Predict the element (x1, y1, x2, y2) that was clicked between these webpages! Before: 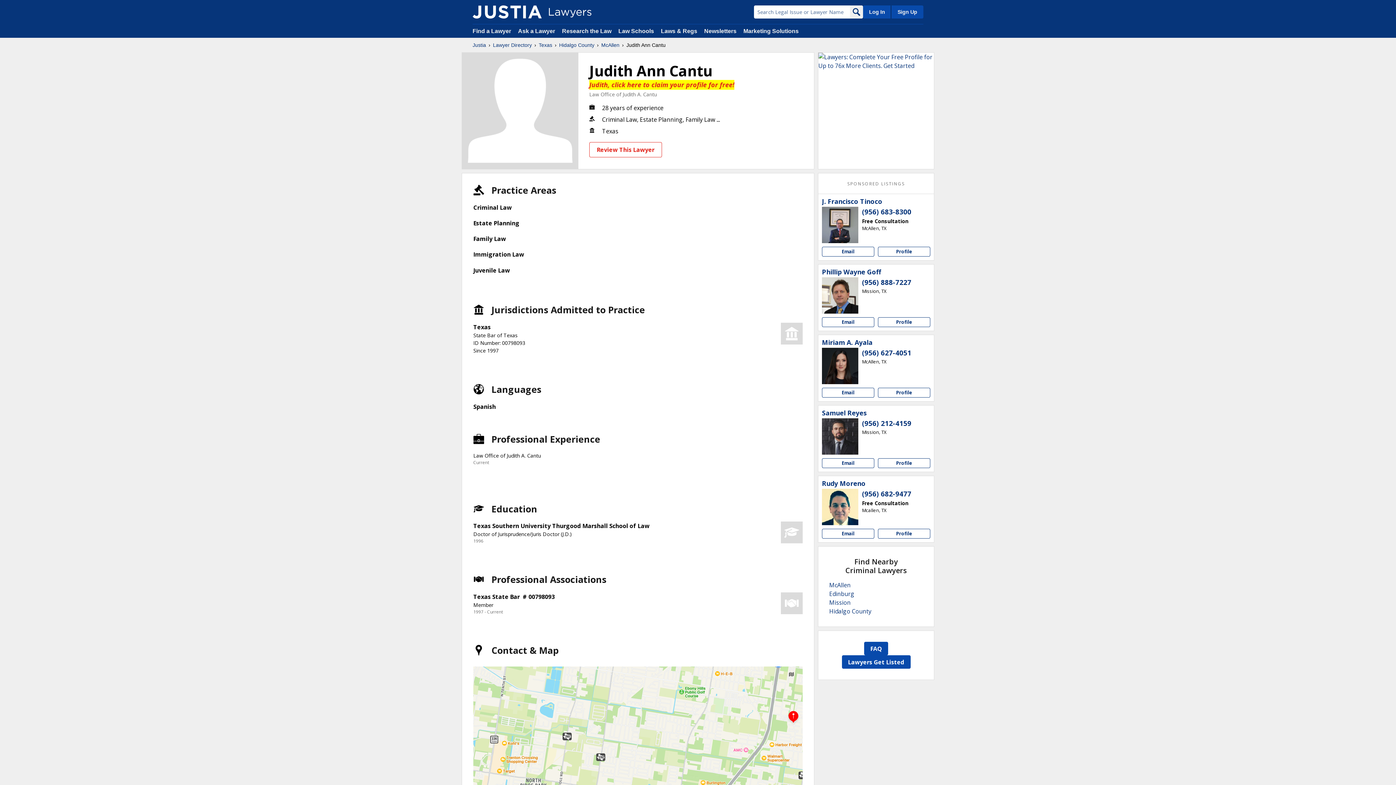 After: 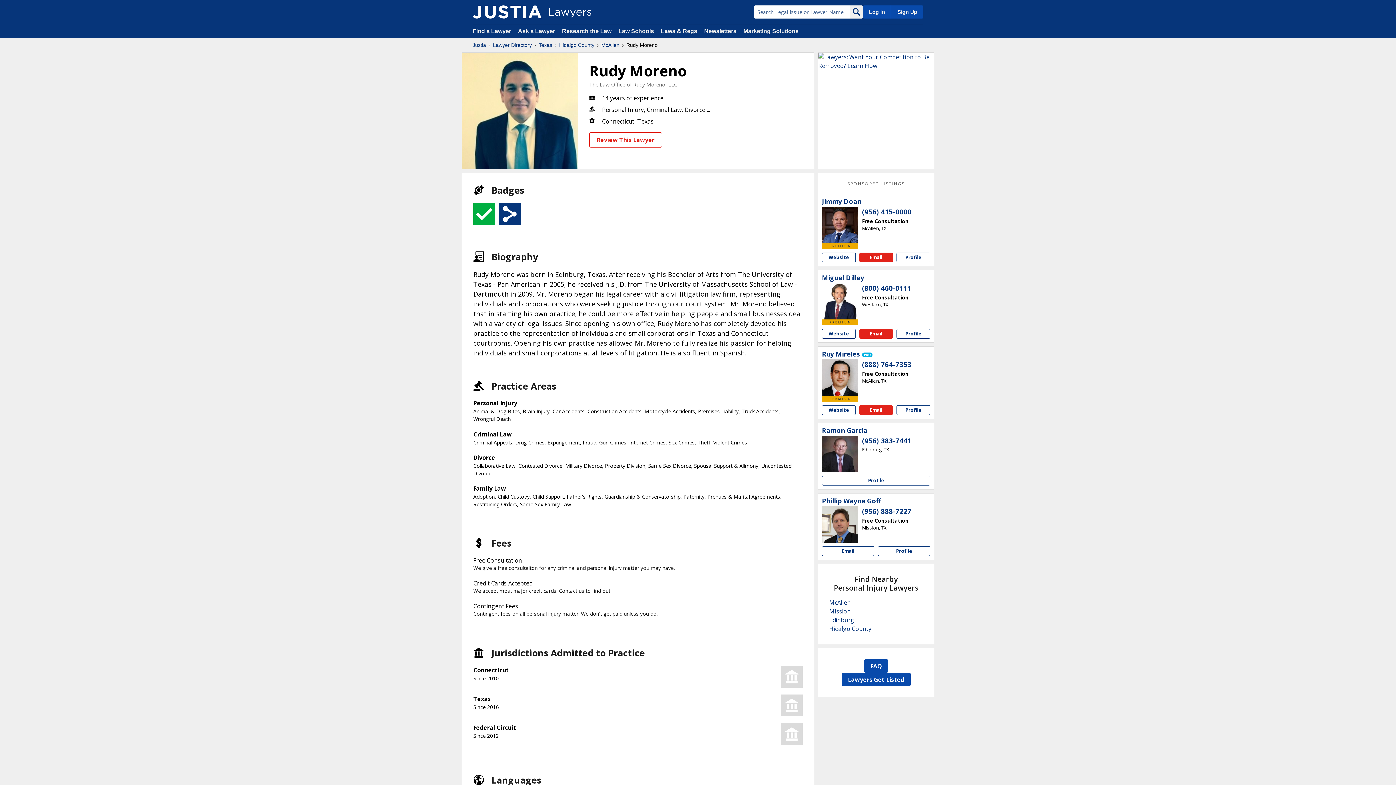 Action: bbox: (822, 489, 858, 525)